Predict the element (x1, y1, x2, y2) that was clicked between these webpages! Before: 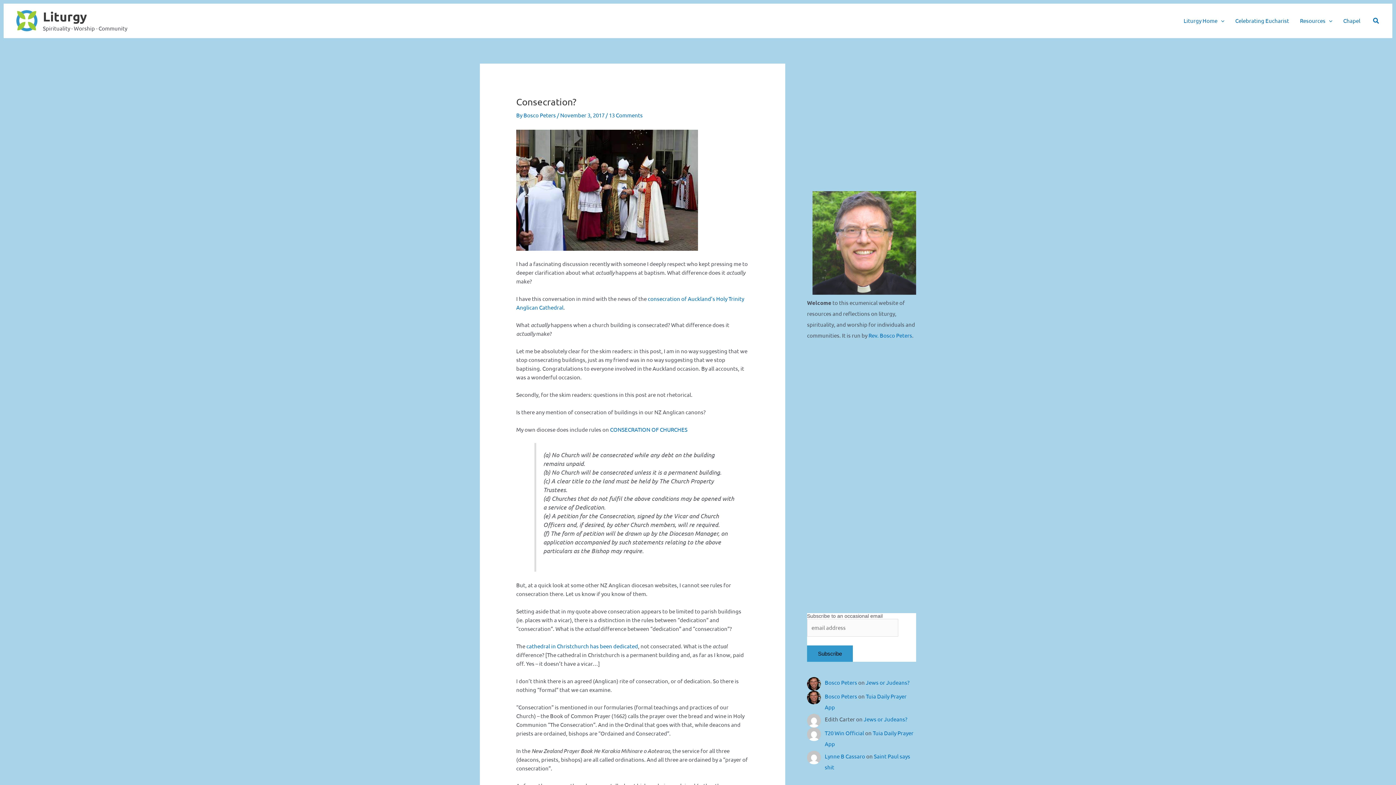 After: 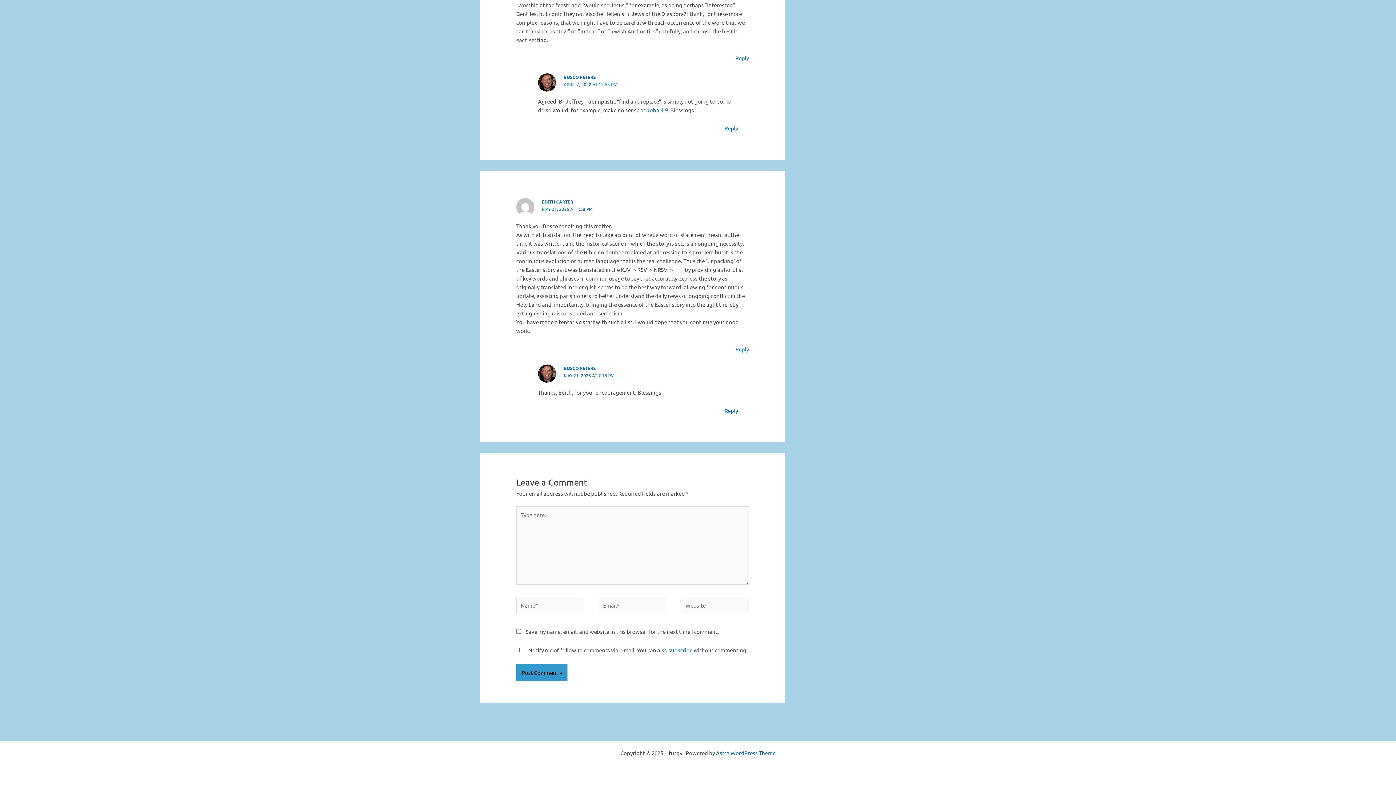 Action: label: Jews or Judeans? bbox: (863, 716, 907, 723)